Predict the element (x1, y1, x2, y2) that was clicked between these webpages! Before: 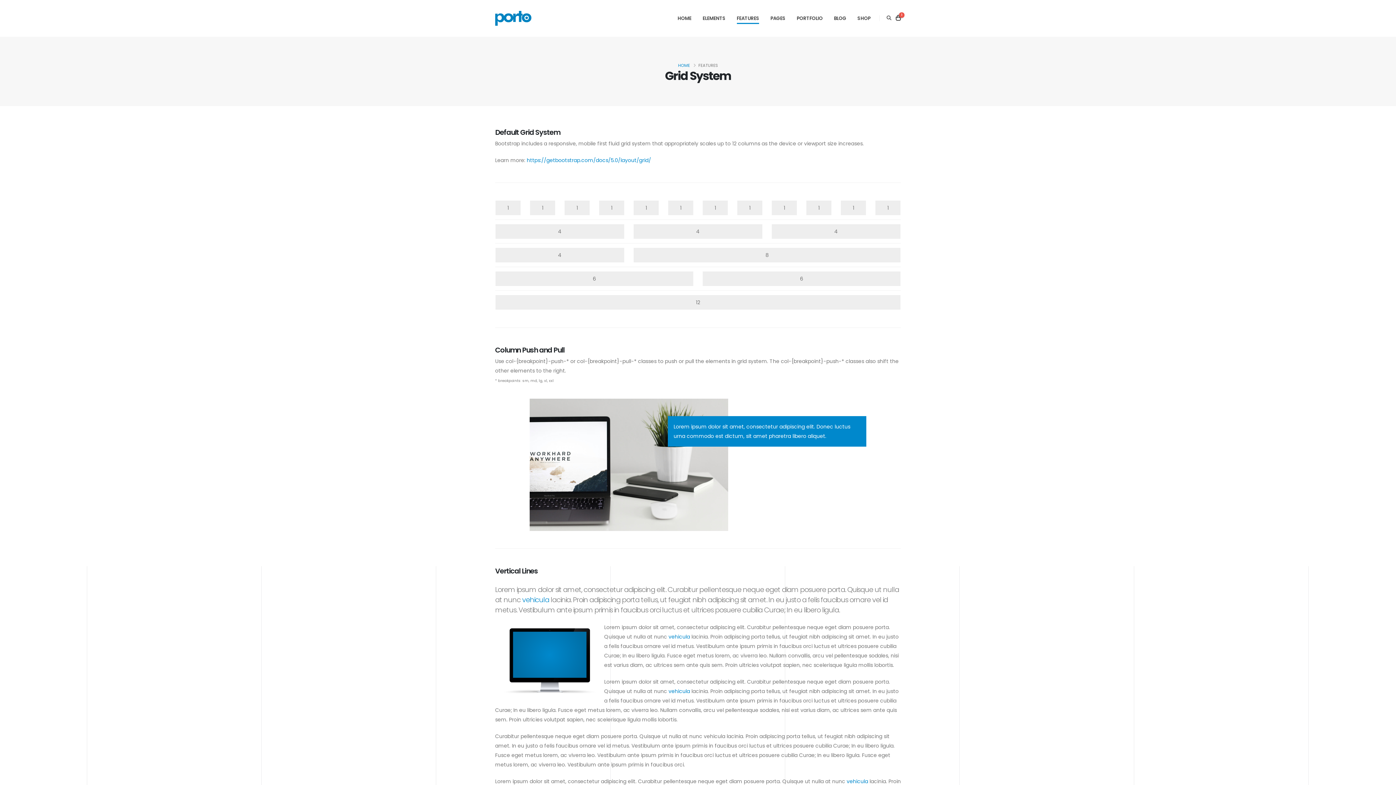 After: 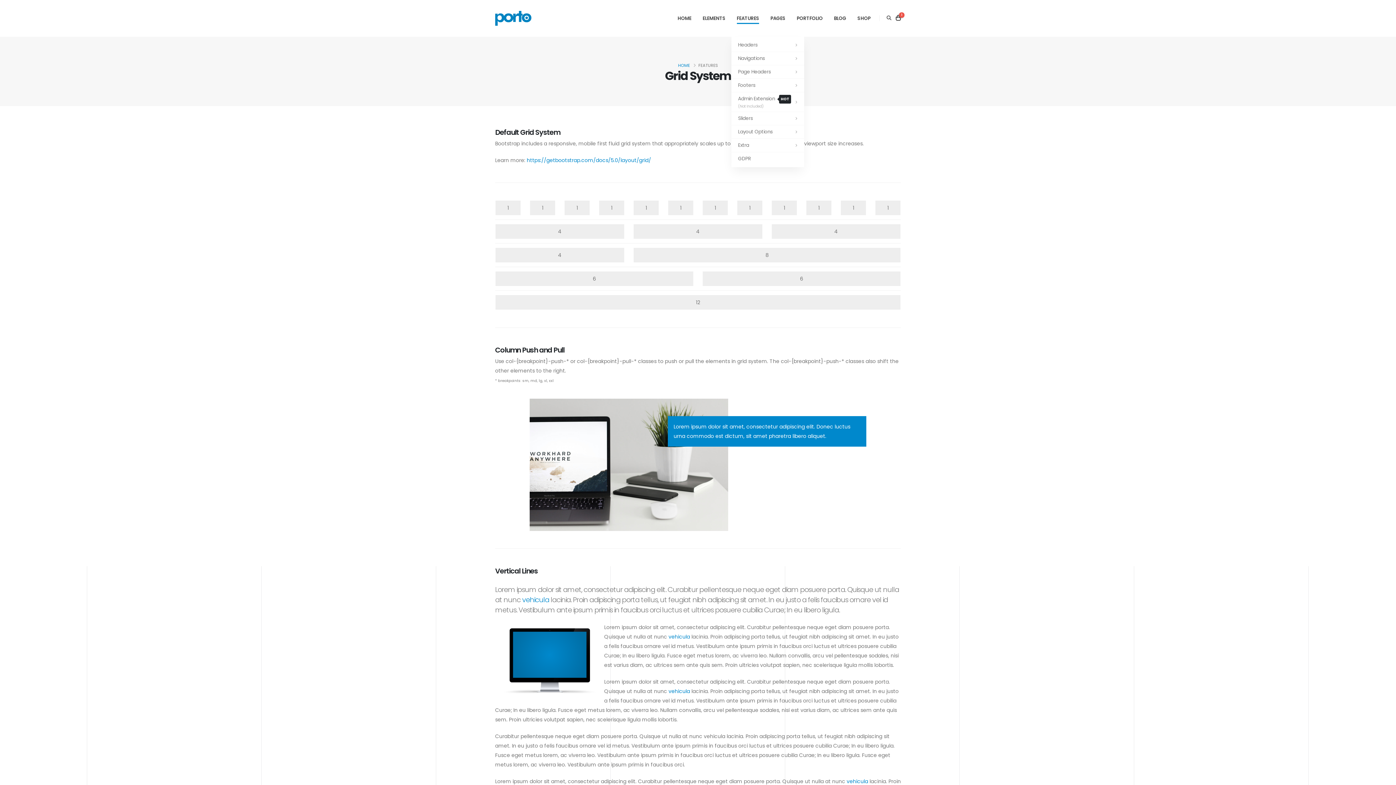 Action: bbox: (731, 0, 764, 36) label: FEATURES